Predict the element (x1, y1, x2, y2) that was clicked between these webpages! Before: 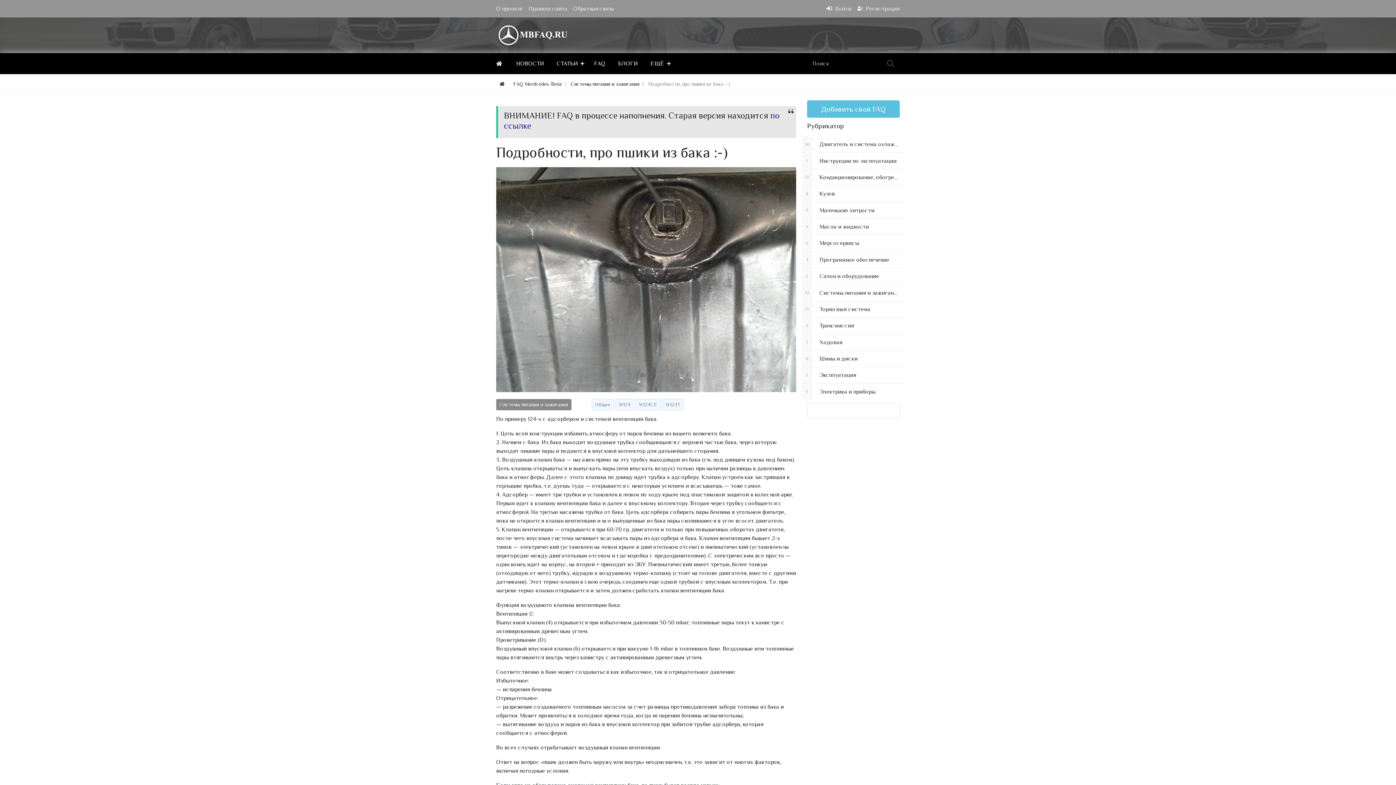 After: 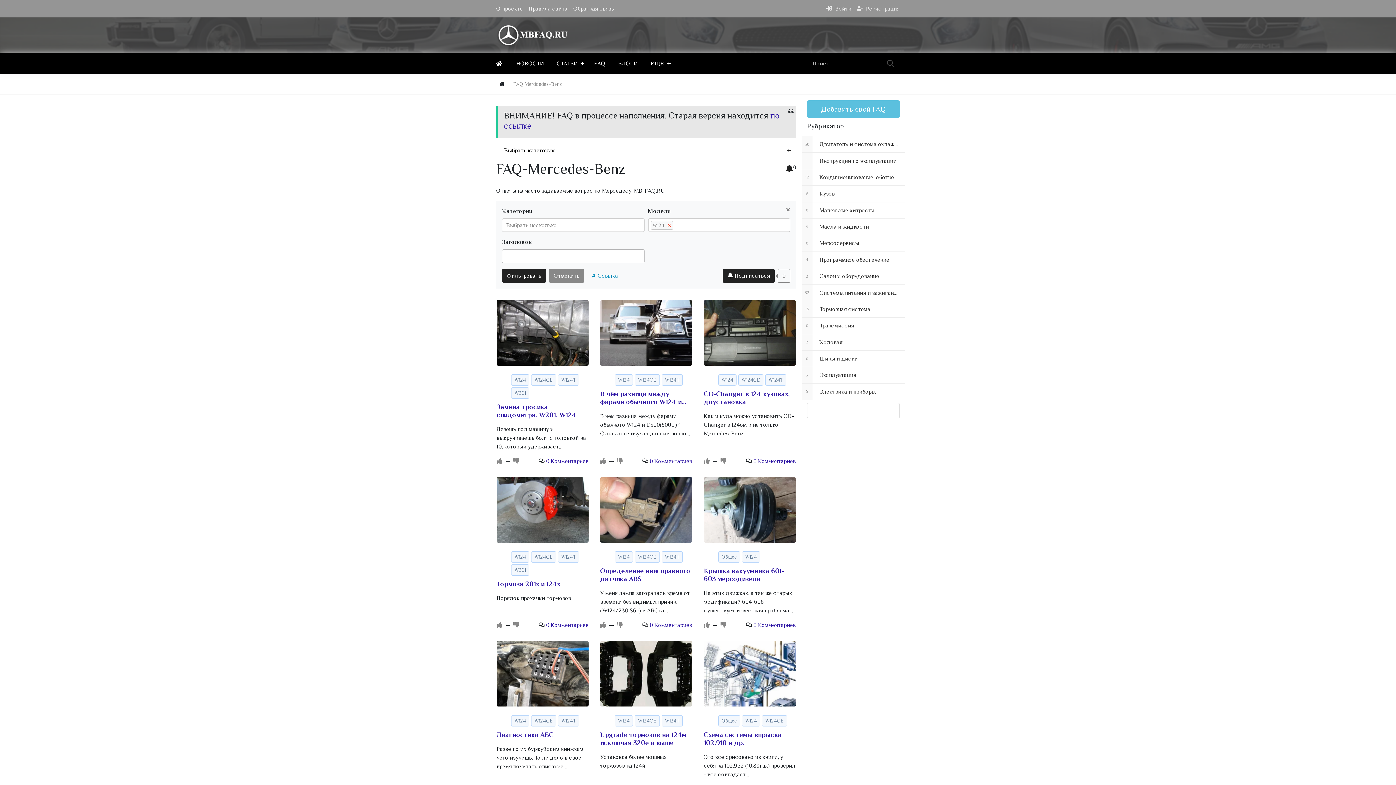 Action: label: W124 bbox: (616, 399, 633, 410)